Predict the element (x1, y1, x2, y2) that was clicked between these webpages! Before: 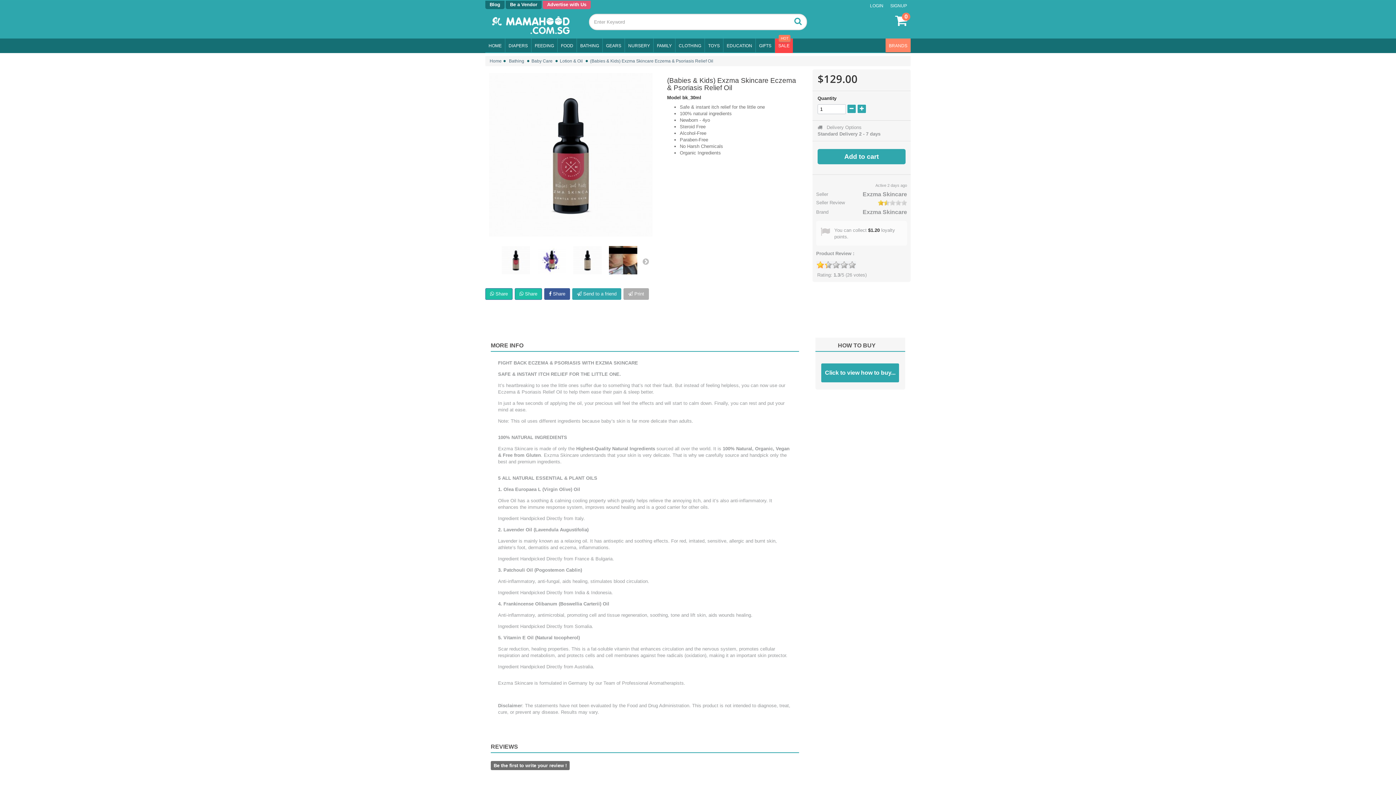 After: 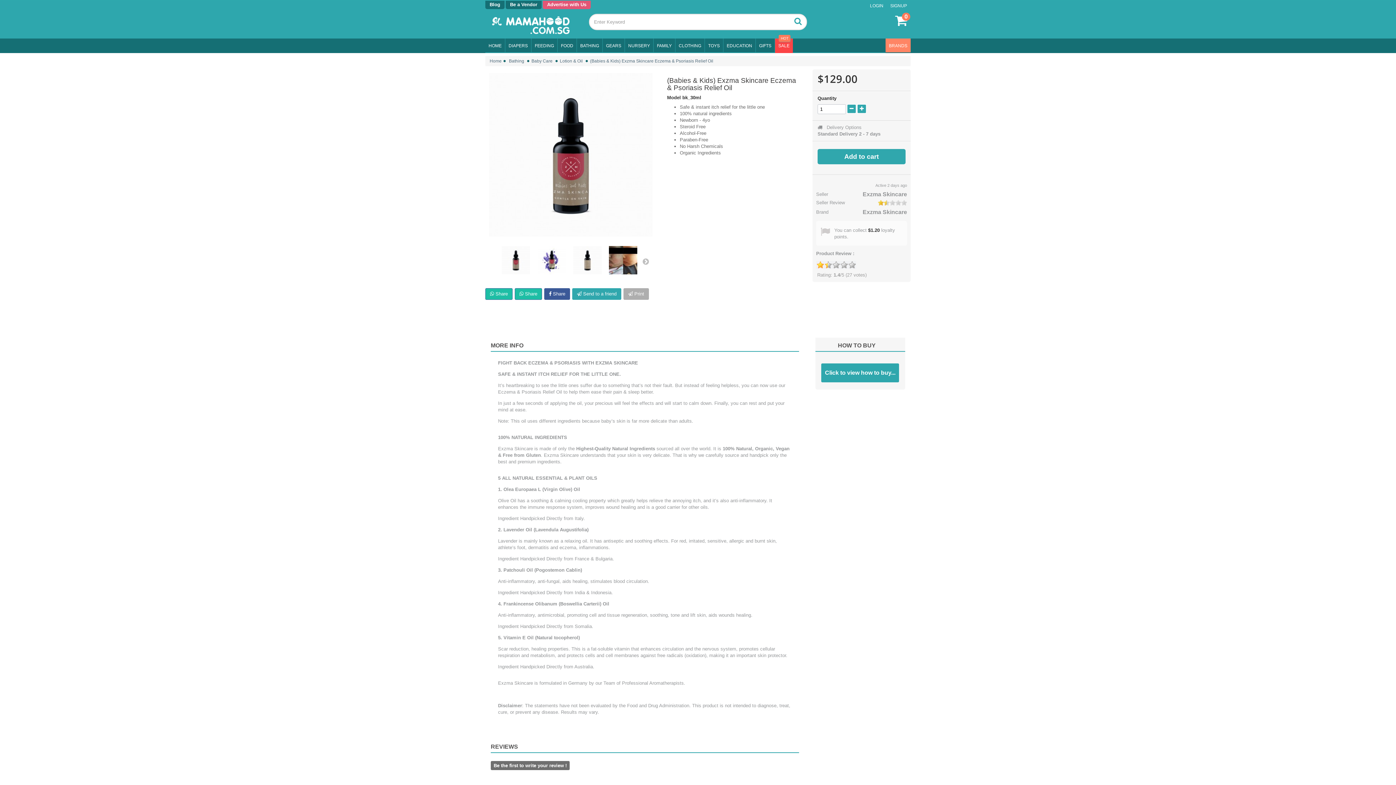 Action: bbox: (840, 261, 848, 269) label: 4